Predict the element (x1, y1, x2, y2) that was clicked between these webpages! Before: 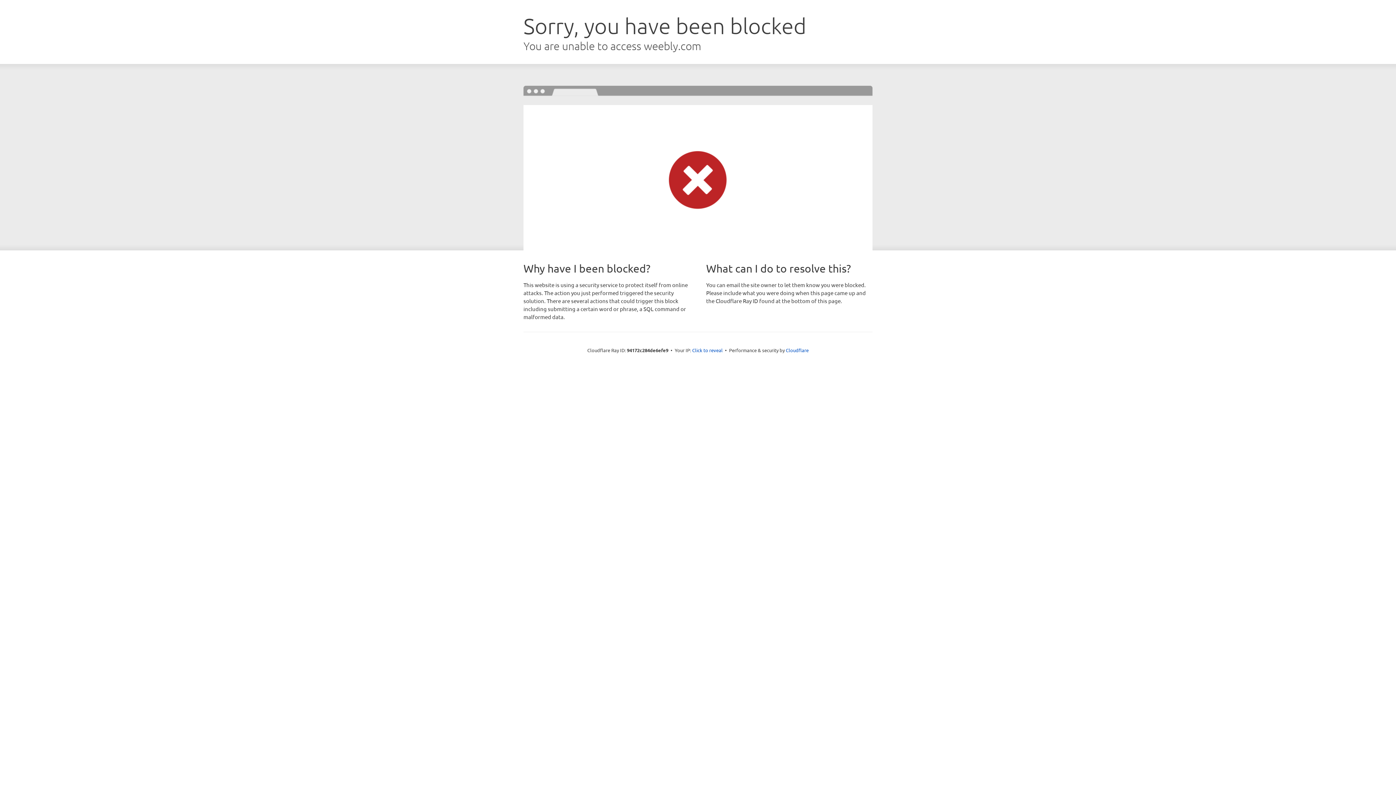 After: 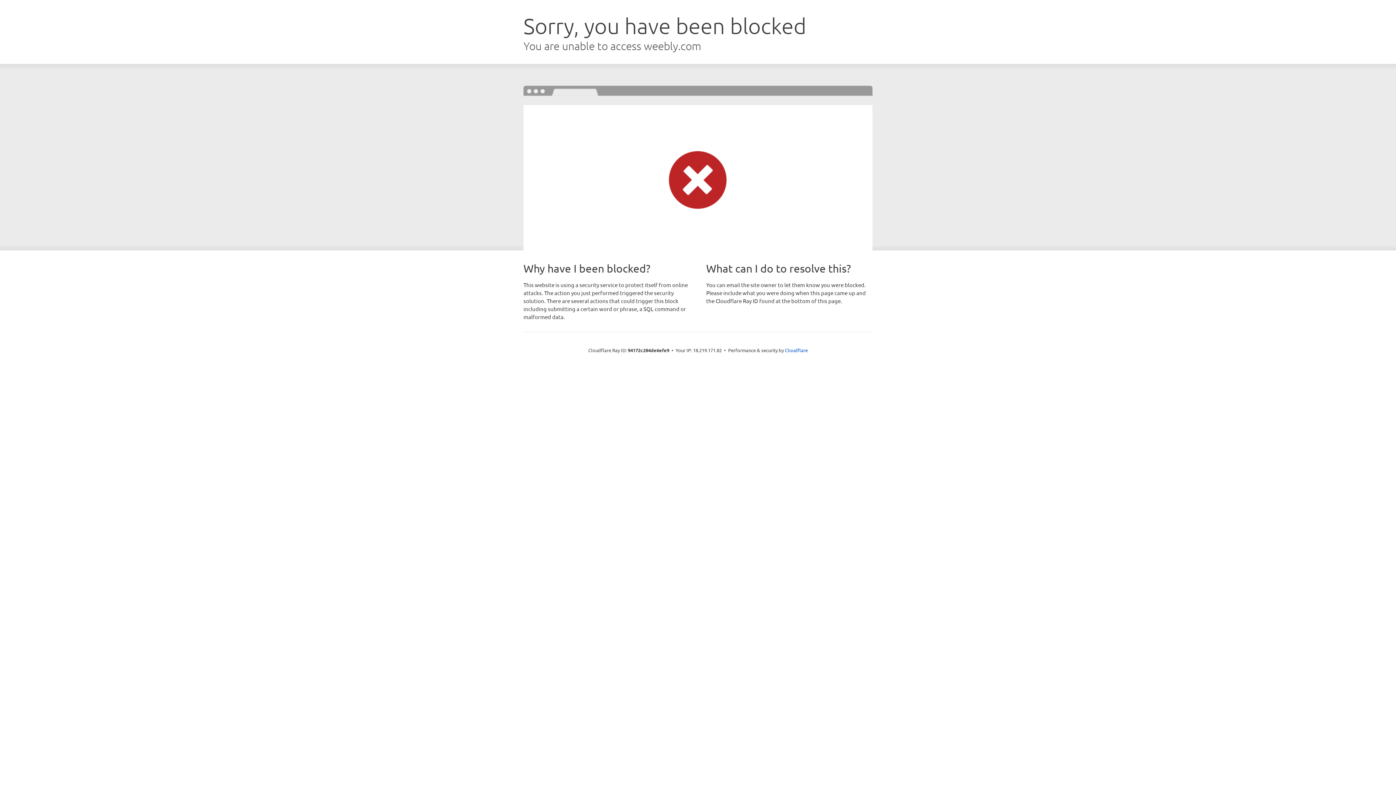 Action: label: Click to reveal bbox: (692, 346, 722, 353)